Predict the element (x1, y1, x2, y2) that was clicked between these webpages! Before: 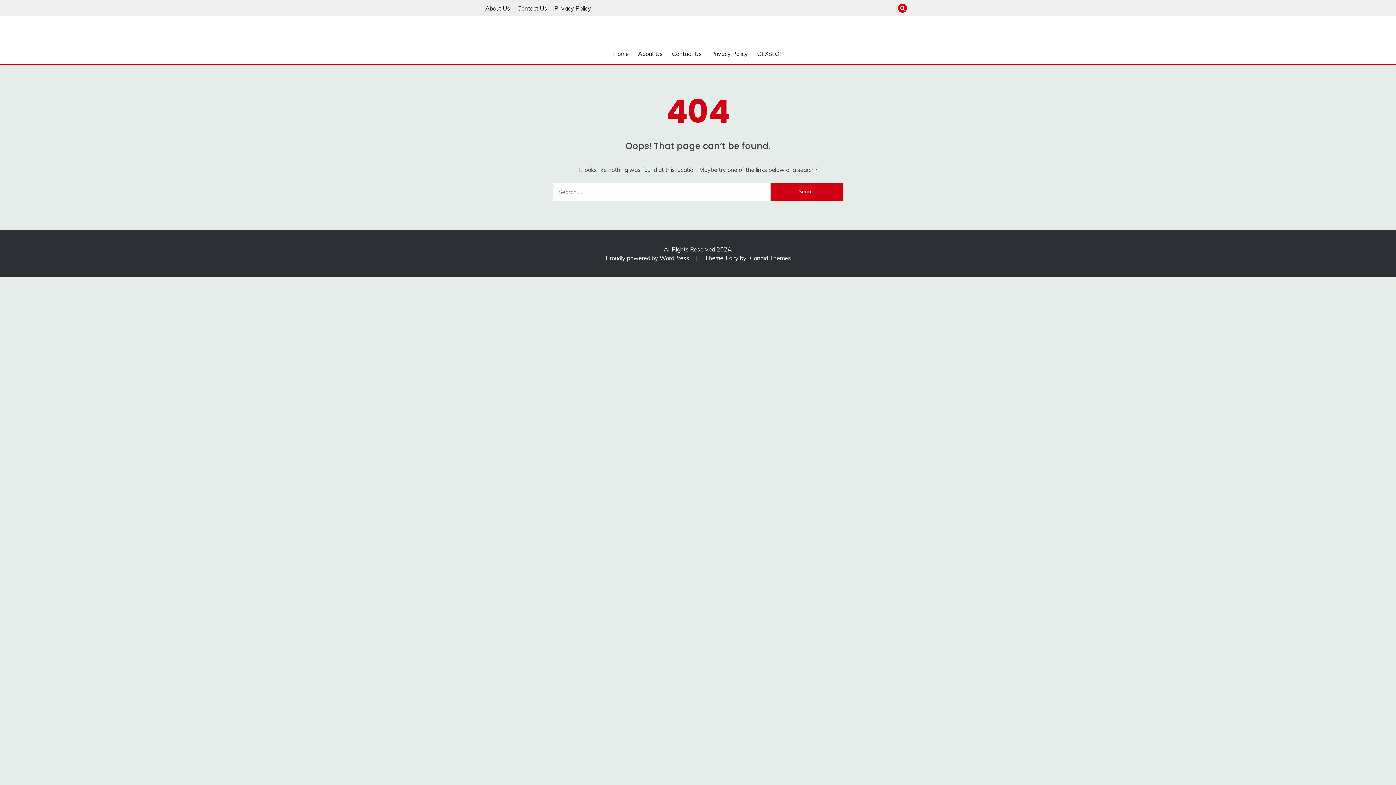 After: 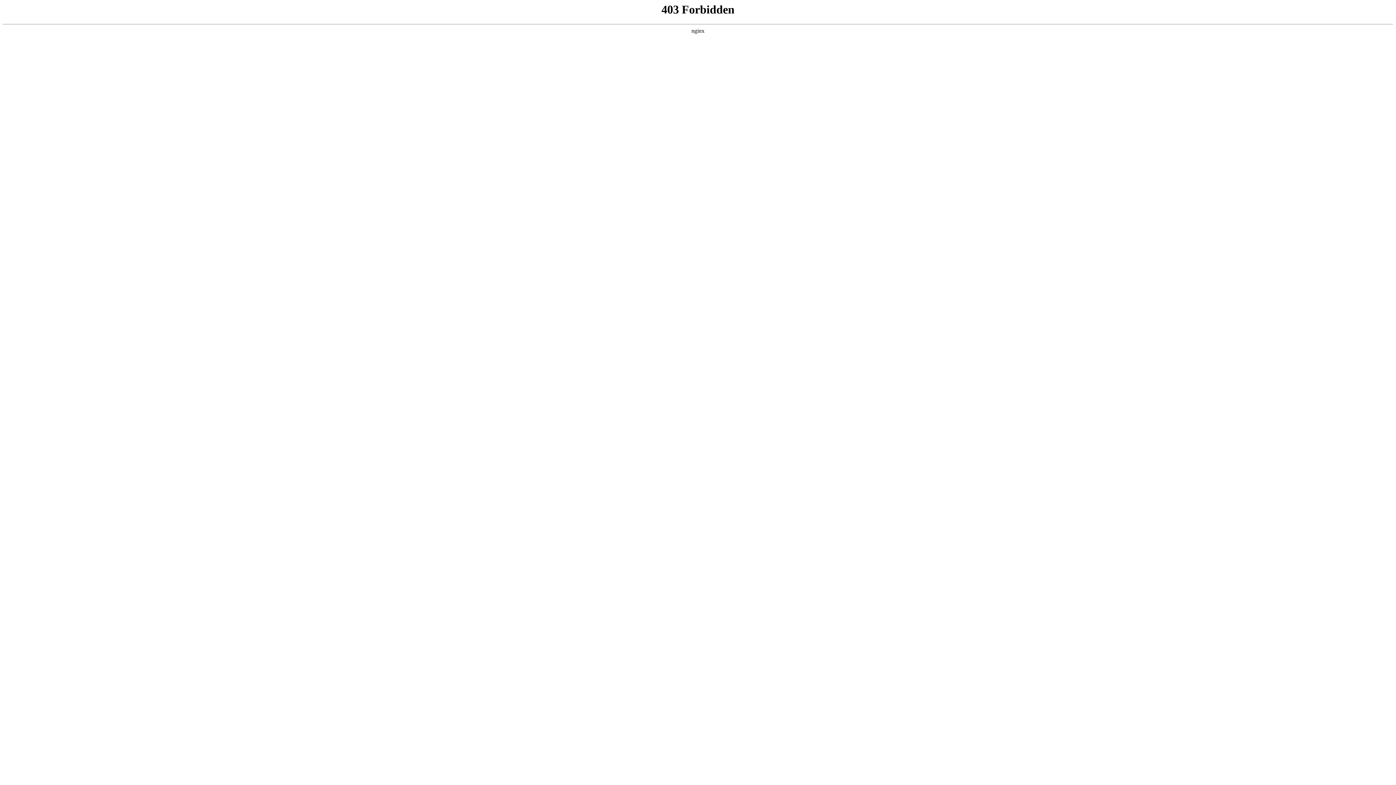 Action: bbox: (606, 254, 690, 261) label: Proudly powered by WordPress 